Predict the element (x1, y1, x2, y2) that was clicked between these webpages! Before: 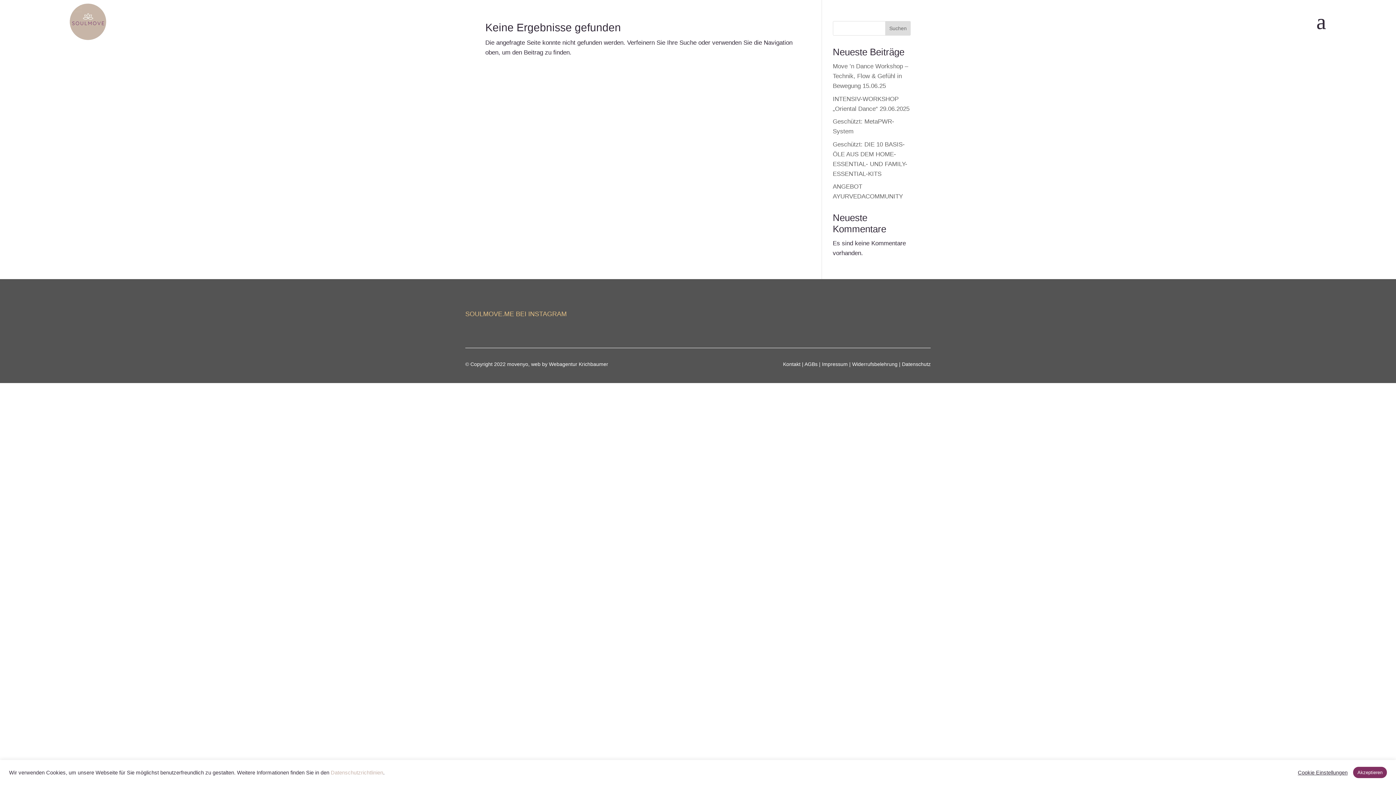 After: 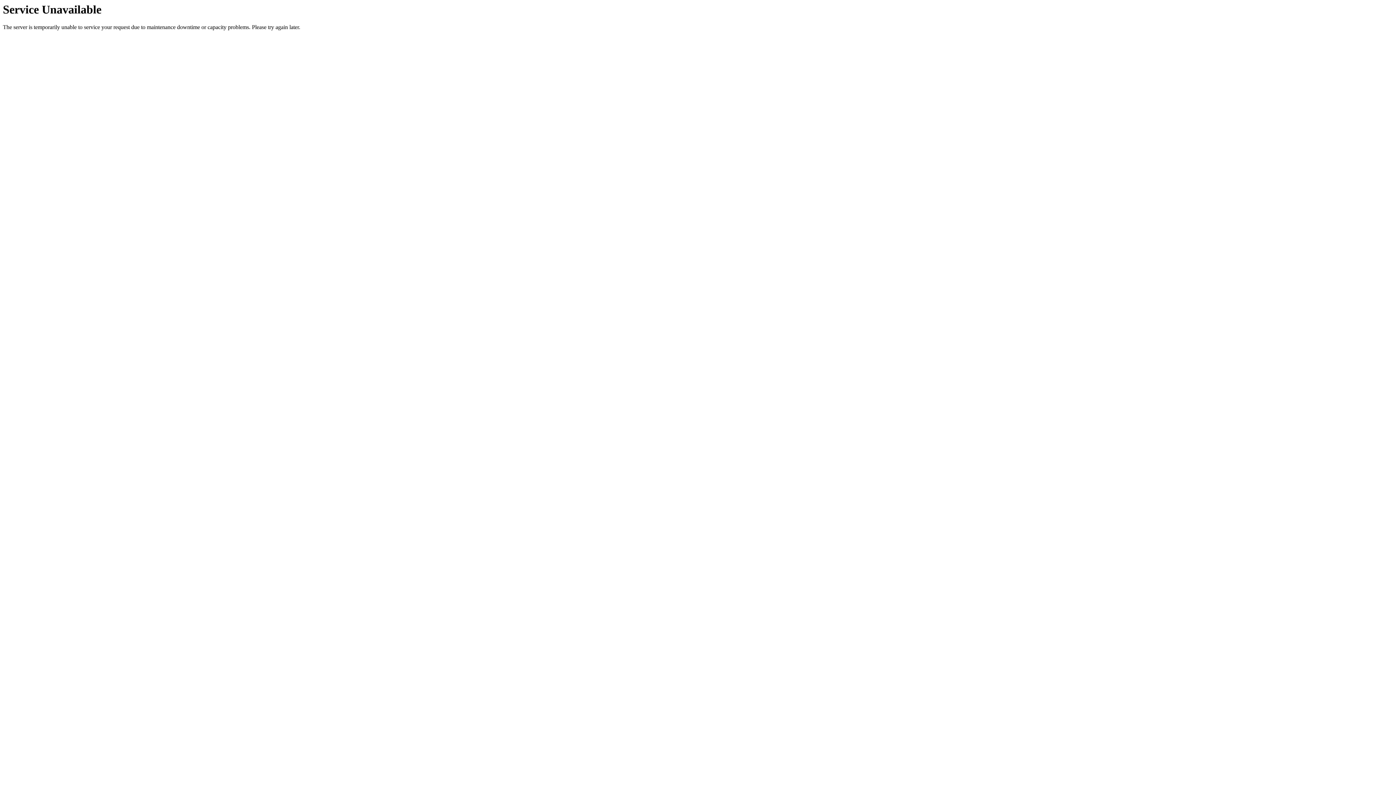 Action: bbox: (69, 34, 106, 41)